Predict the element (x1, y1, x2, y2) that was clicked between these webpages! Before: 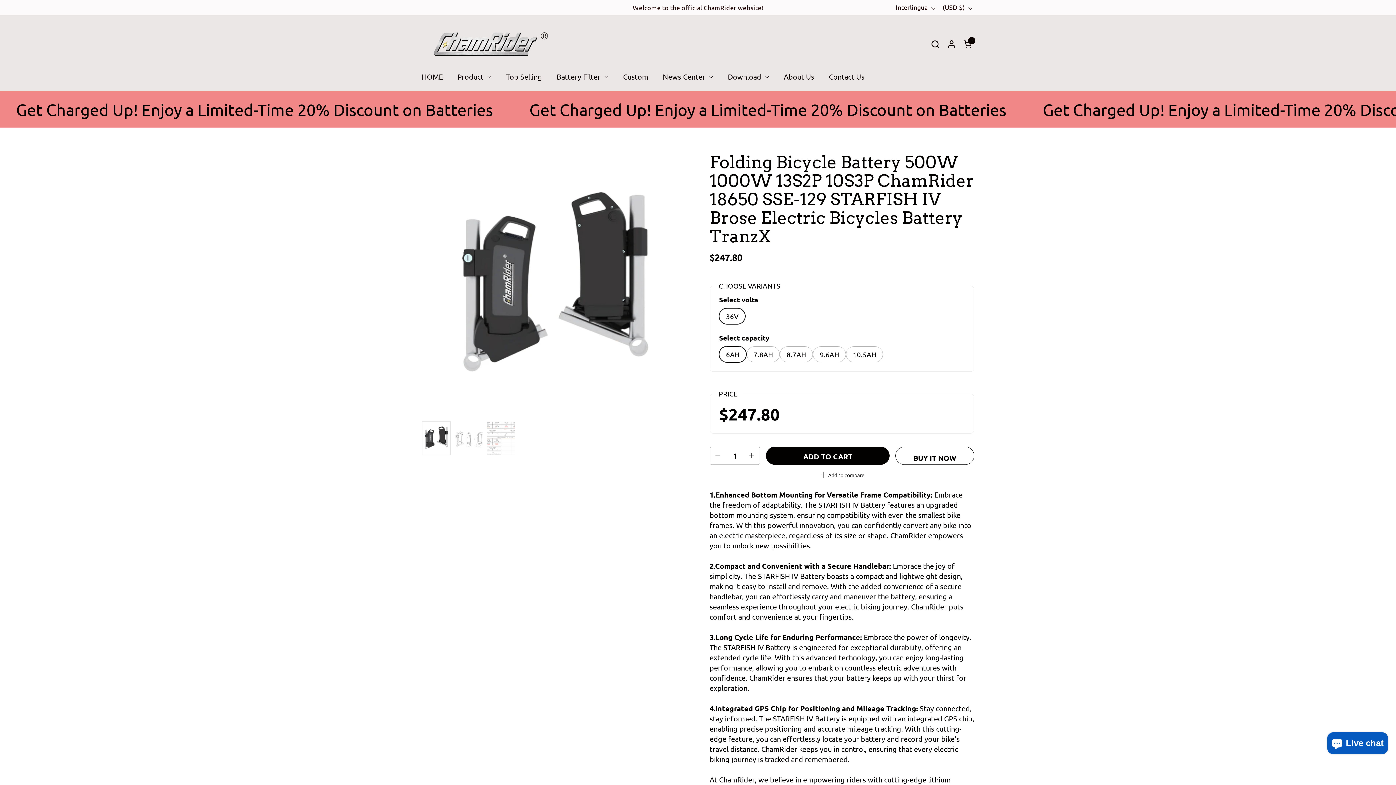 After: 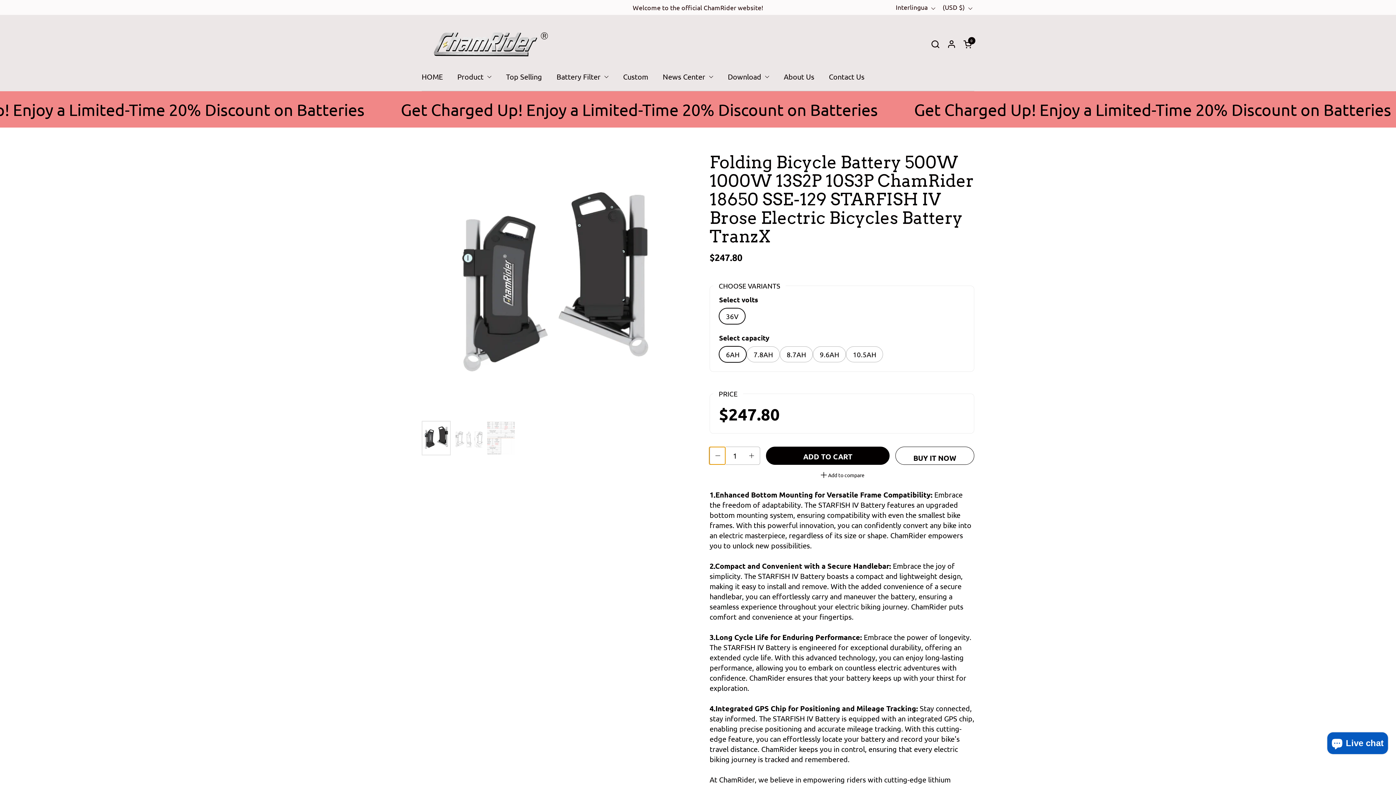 Action: bbox: (710, 447, 724, 464) label: Decrease quantity